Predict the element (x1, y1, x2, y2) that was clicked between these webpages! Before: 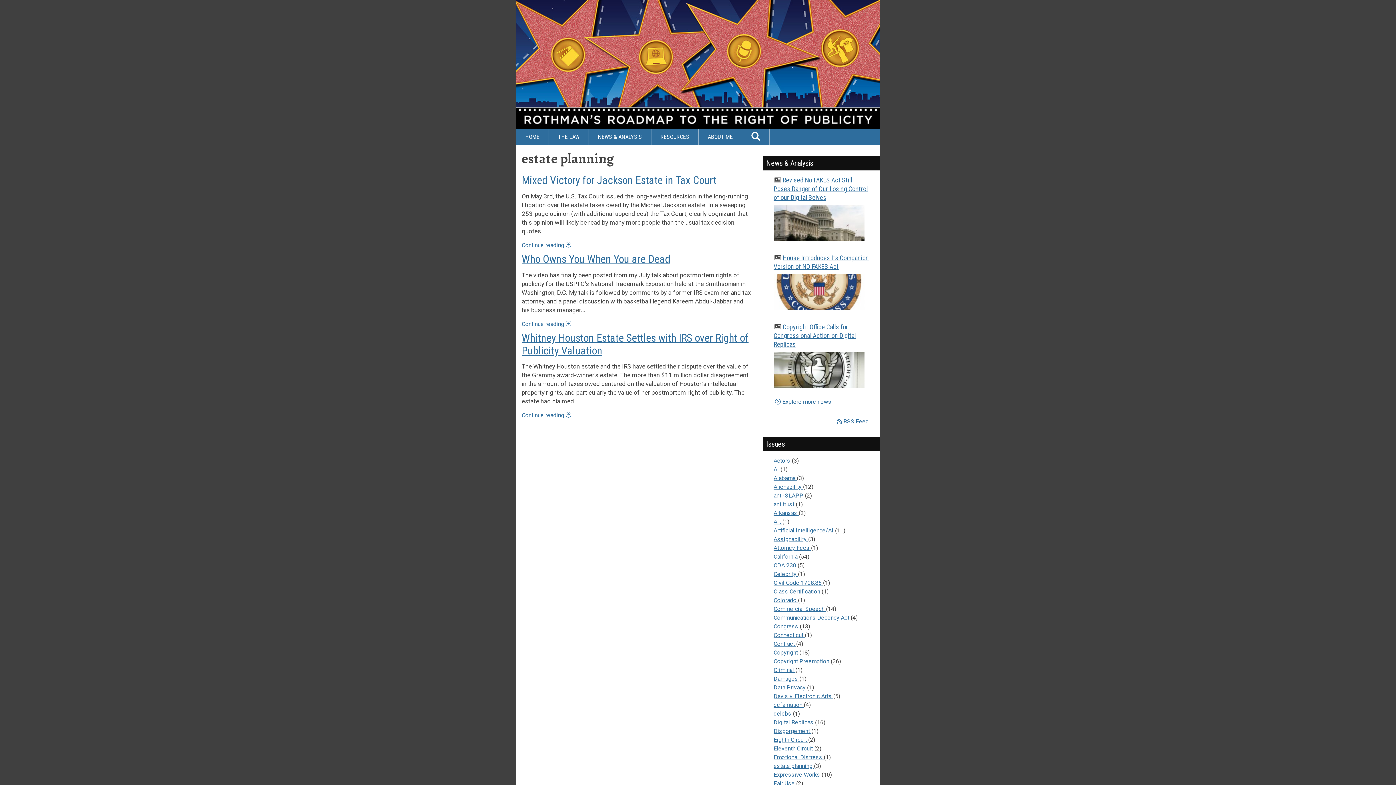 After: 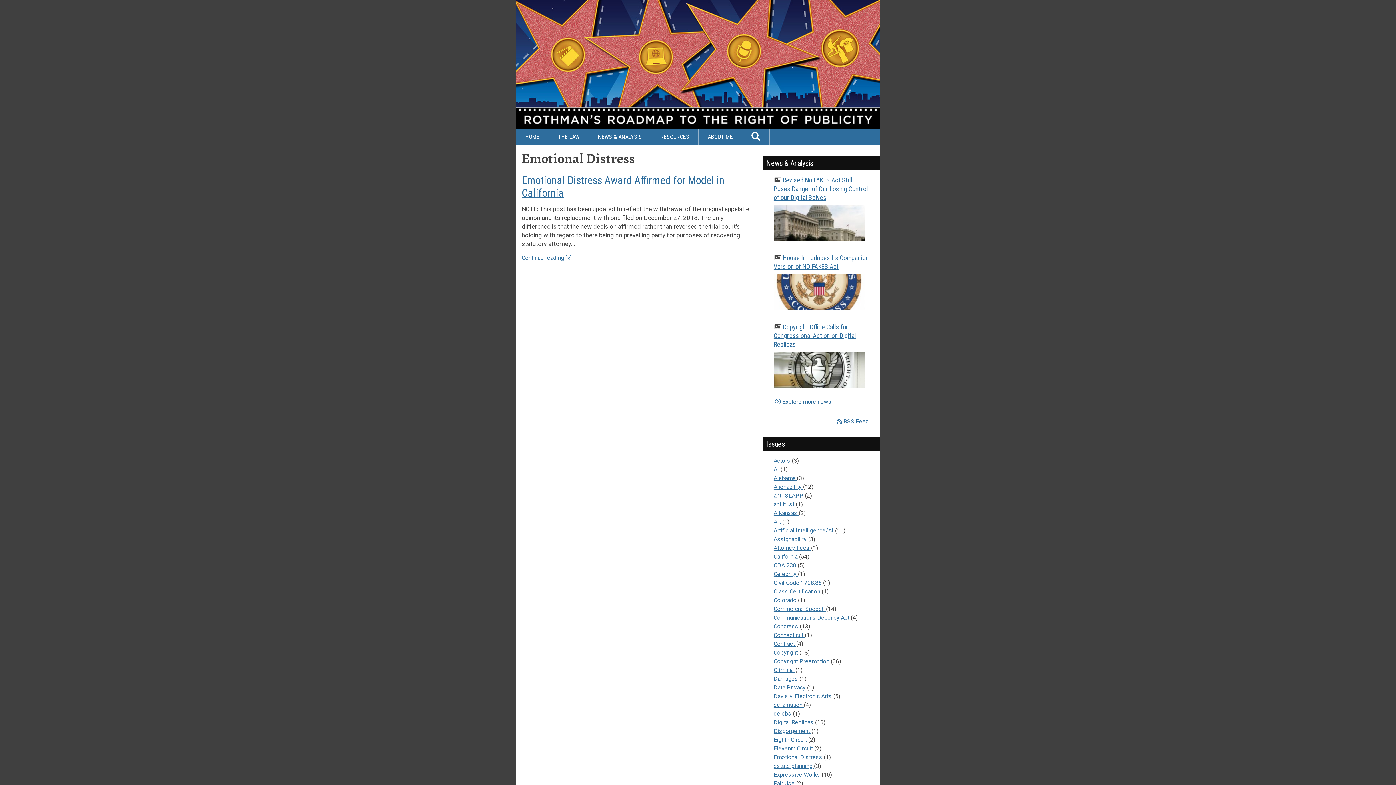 Action: label: Emotional Distress  bbox: (773, 754, 823, 761)